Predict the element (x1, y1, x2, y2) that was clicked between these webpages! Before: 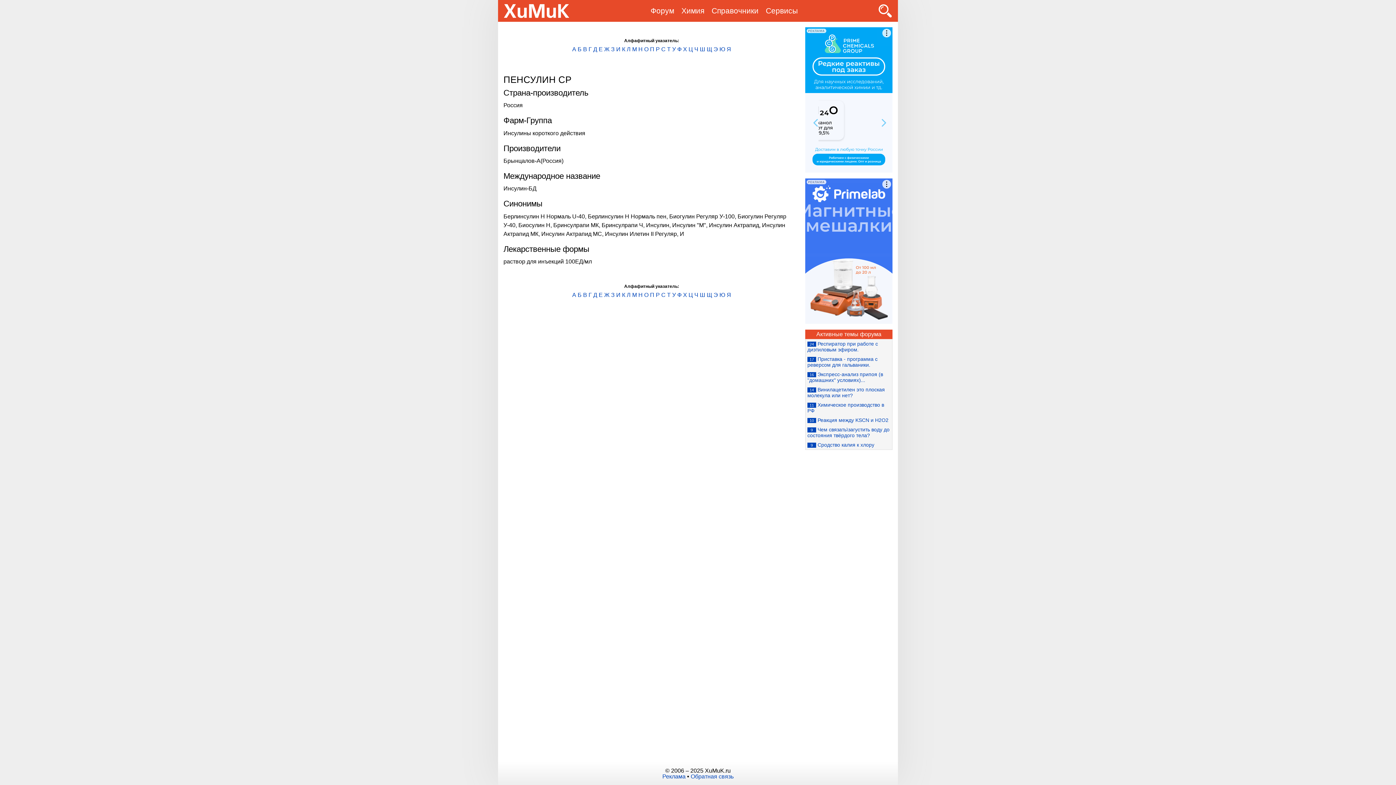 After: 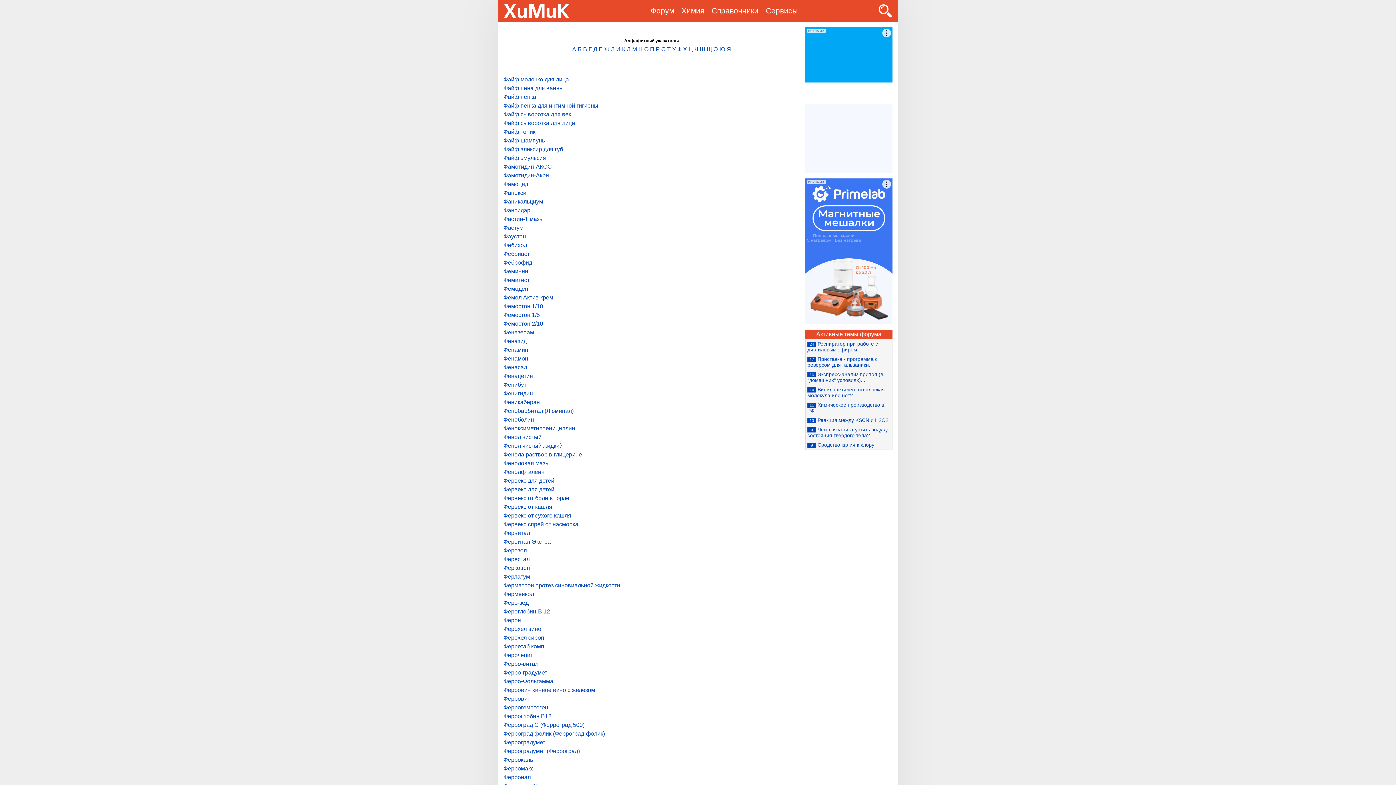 Action: bbox: (677, 292, 681, 298) label: Ф